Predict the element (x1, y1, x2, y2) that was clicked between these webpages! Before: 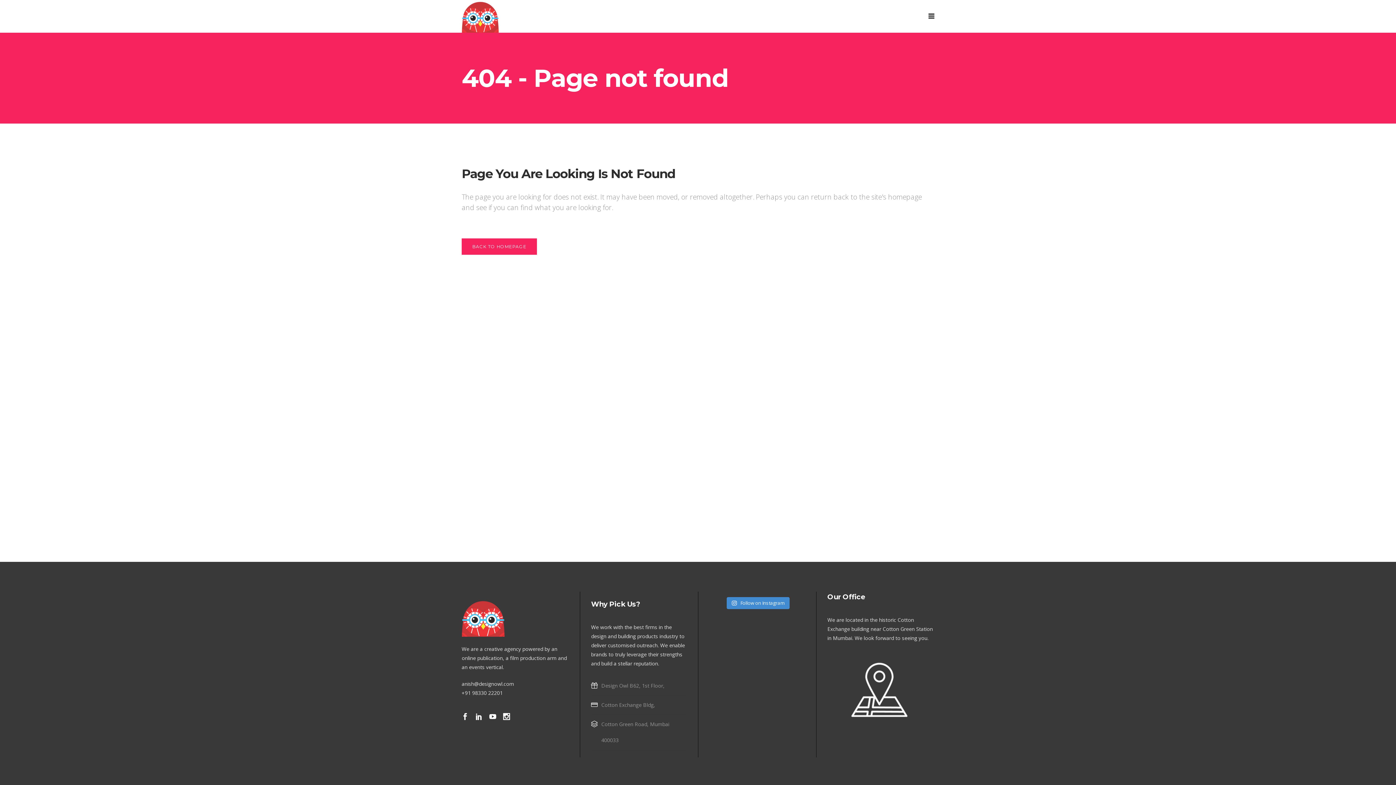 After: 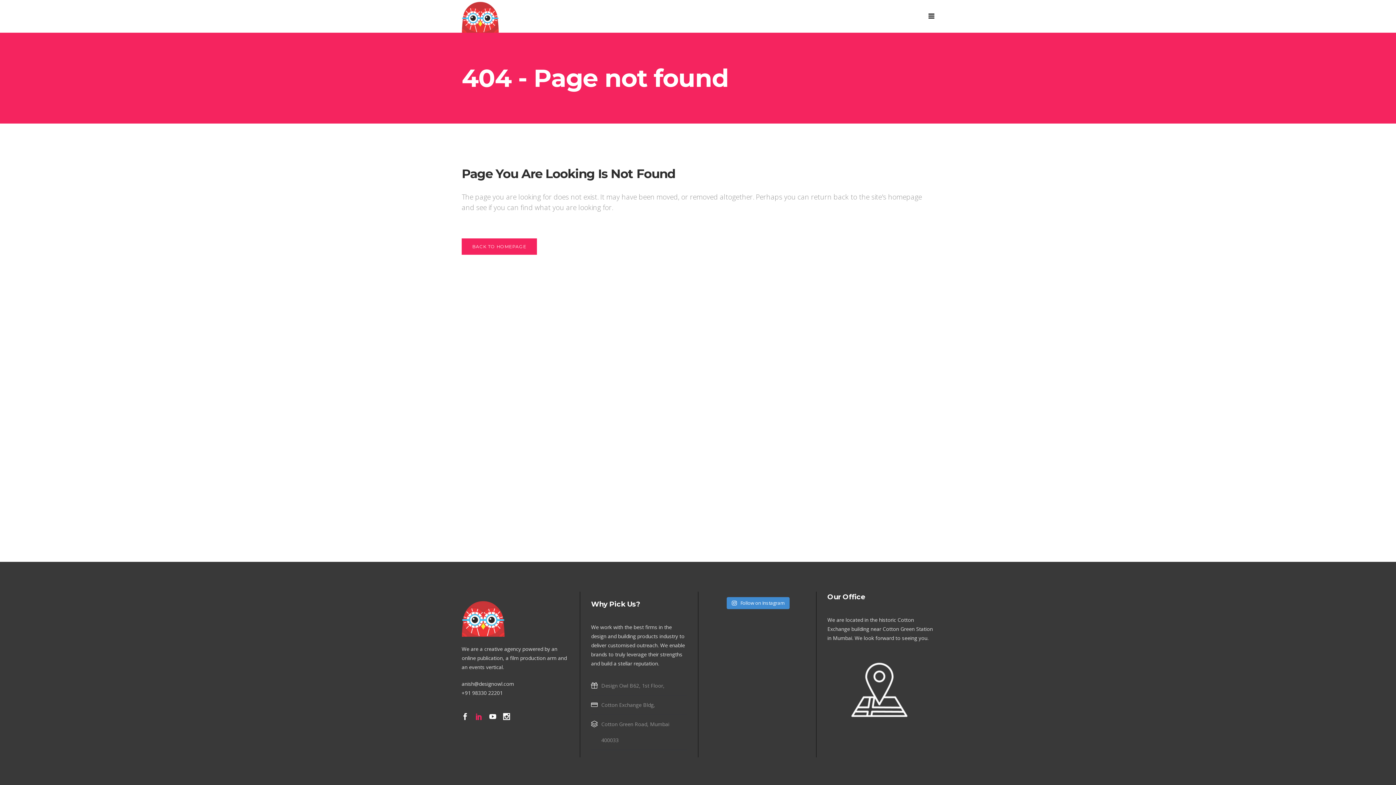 Action: bbox: (475, 713, 482, 722)